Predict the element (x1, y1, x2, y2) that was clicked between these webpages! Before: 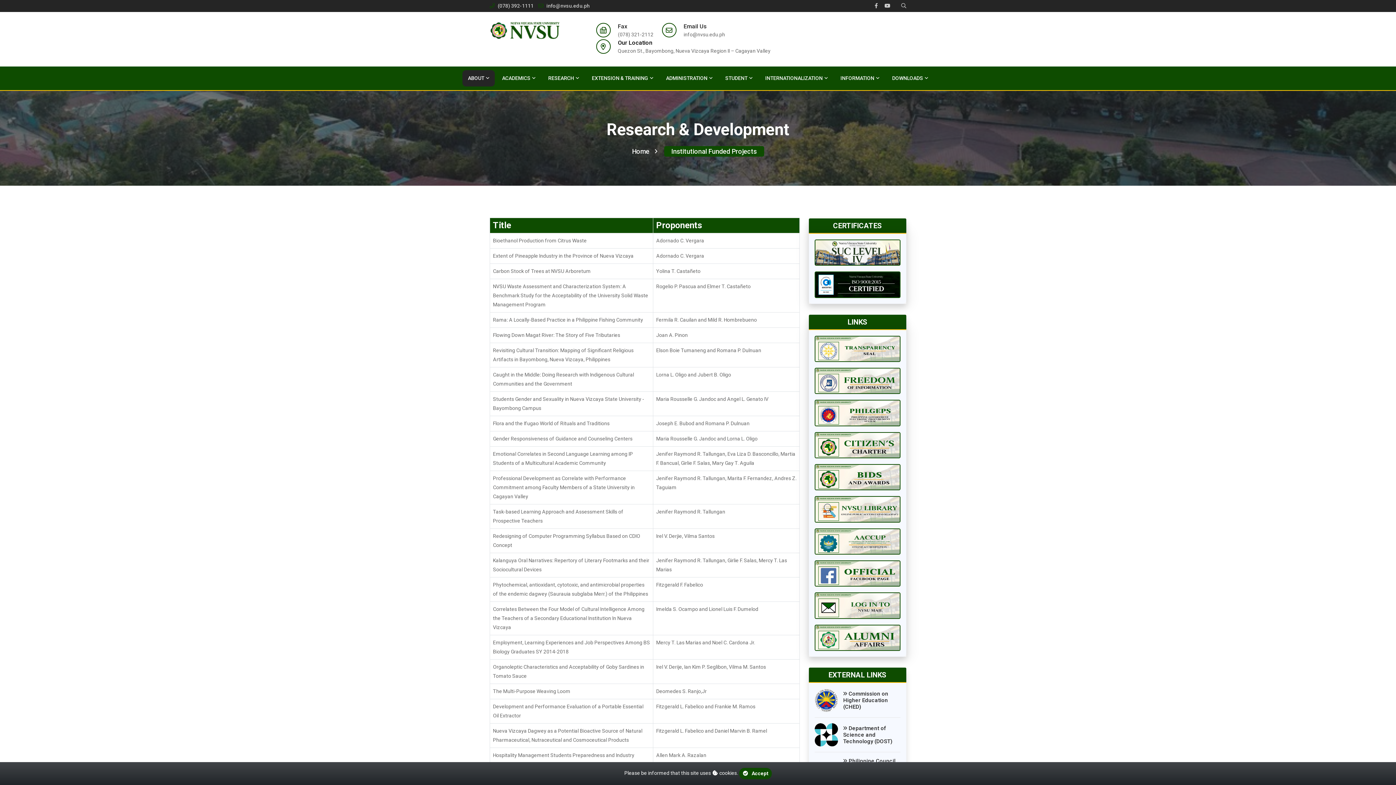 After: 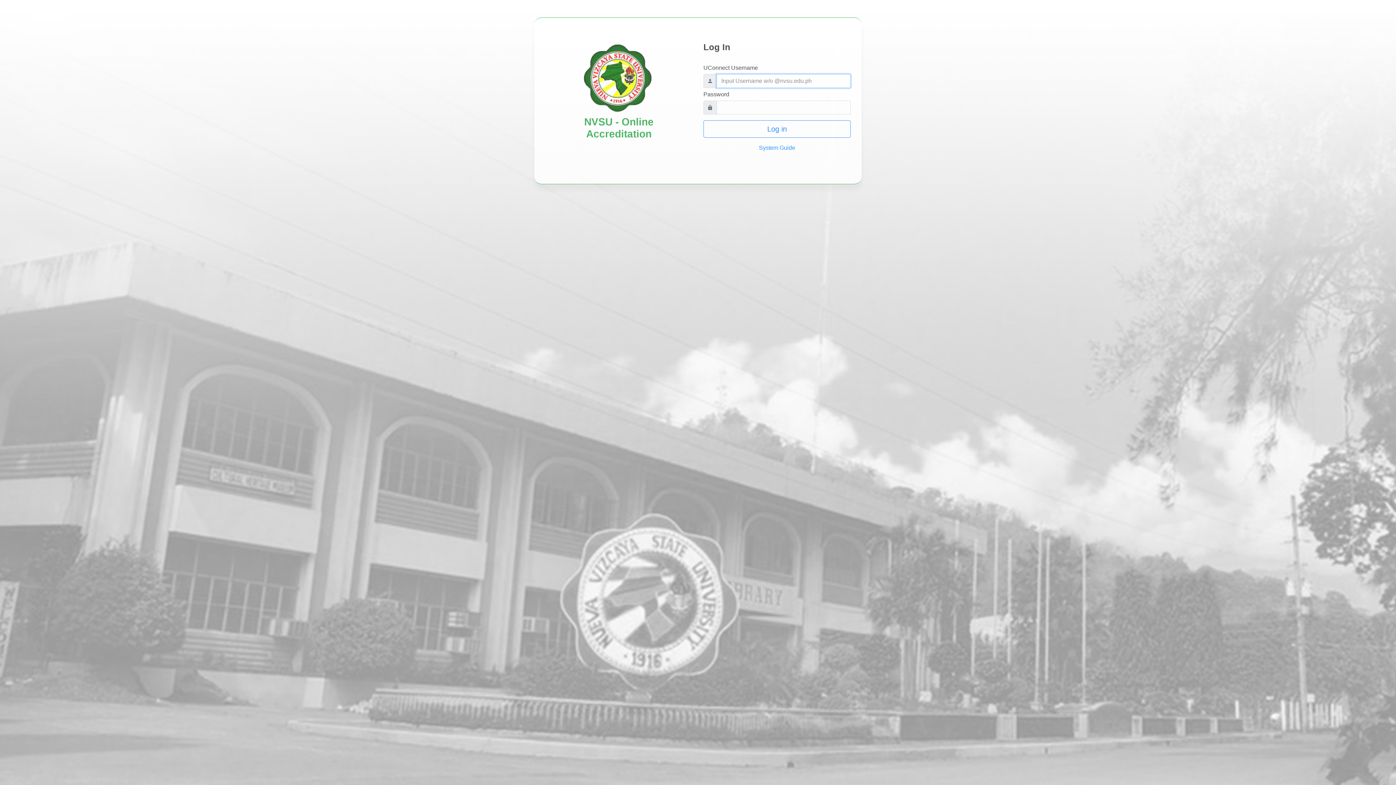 Action: bbox: (814, 535, 900, 541)